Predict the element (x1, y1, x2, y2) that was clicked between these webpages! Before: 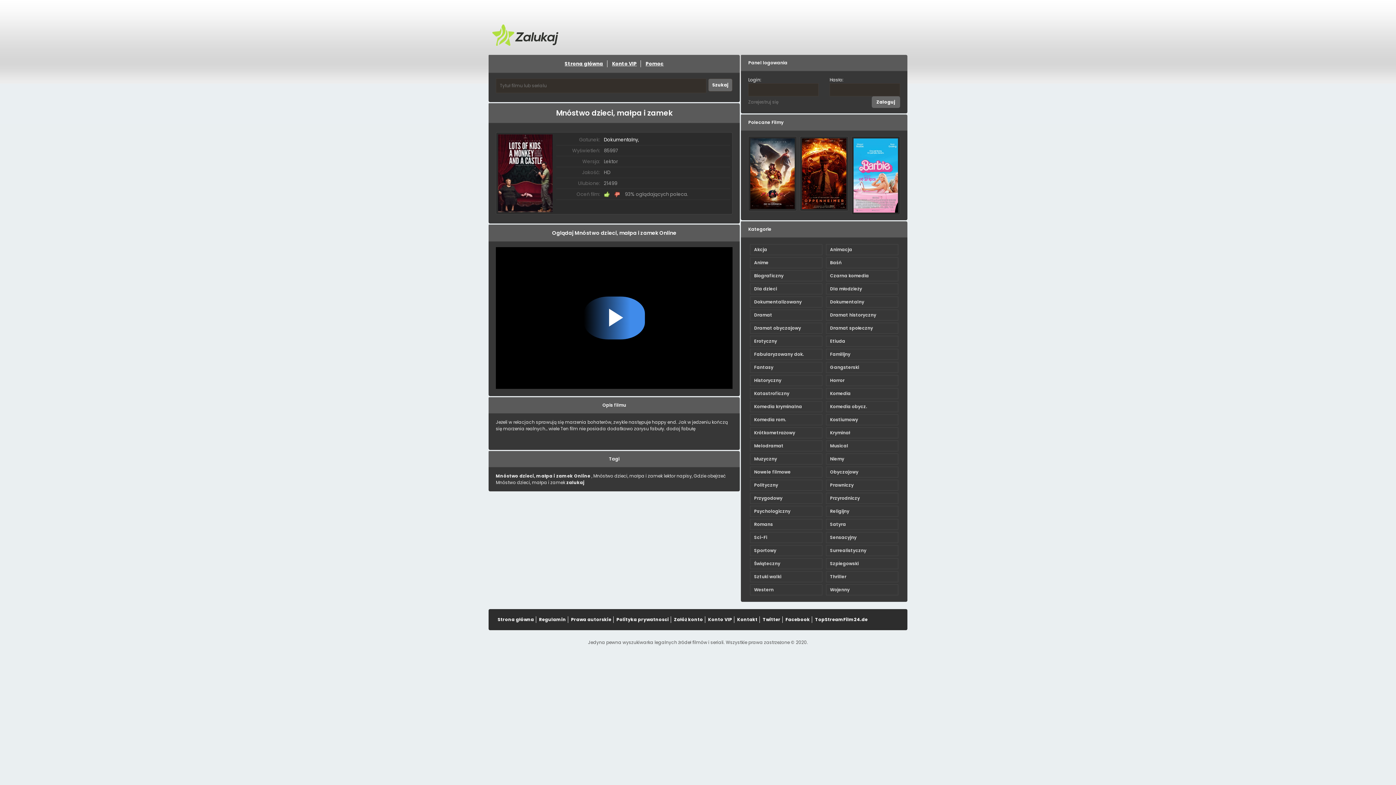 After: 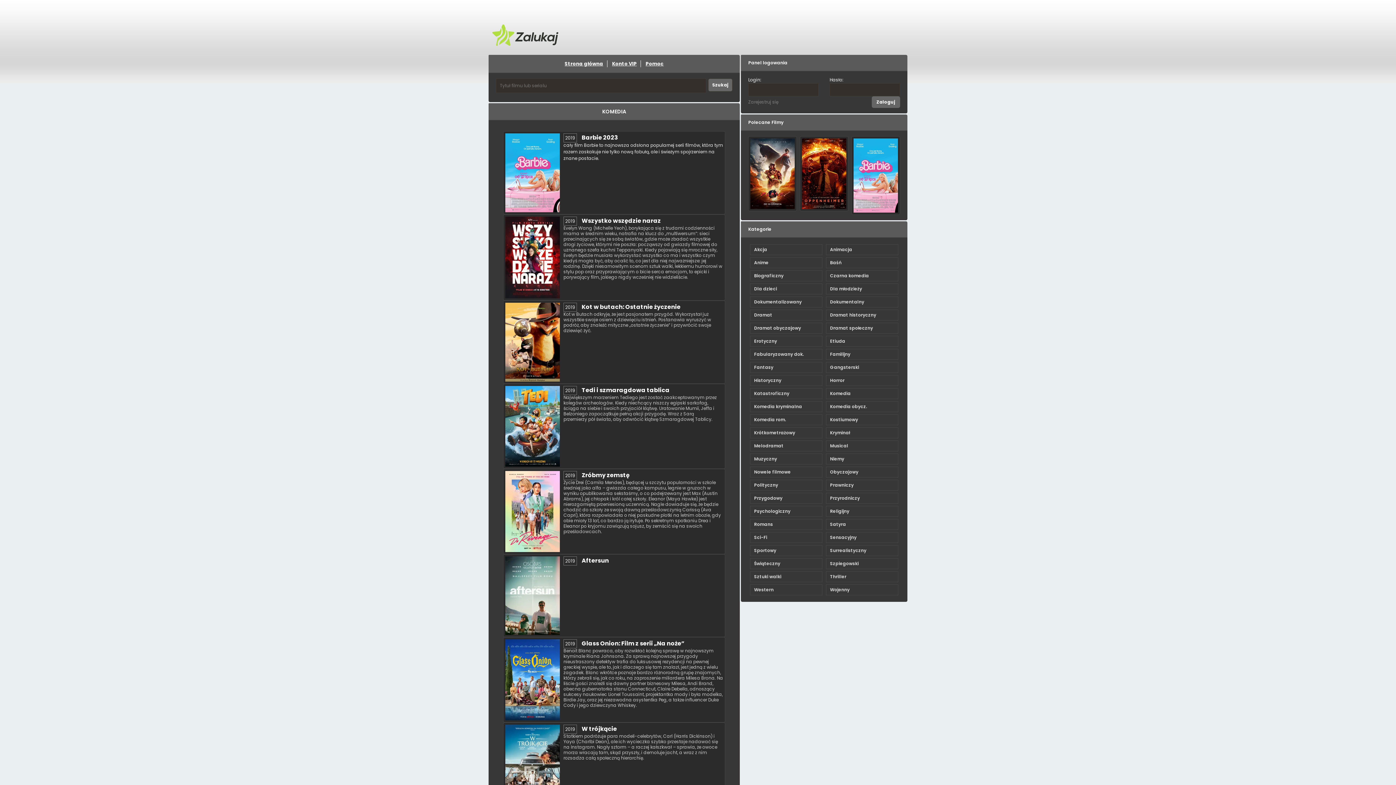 Action: label: Komedia bbox: (830, 390, 894, 397)